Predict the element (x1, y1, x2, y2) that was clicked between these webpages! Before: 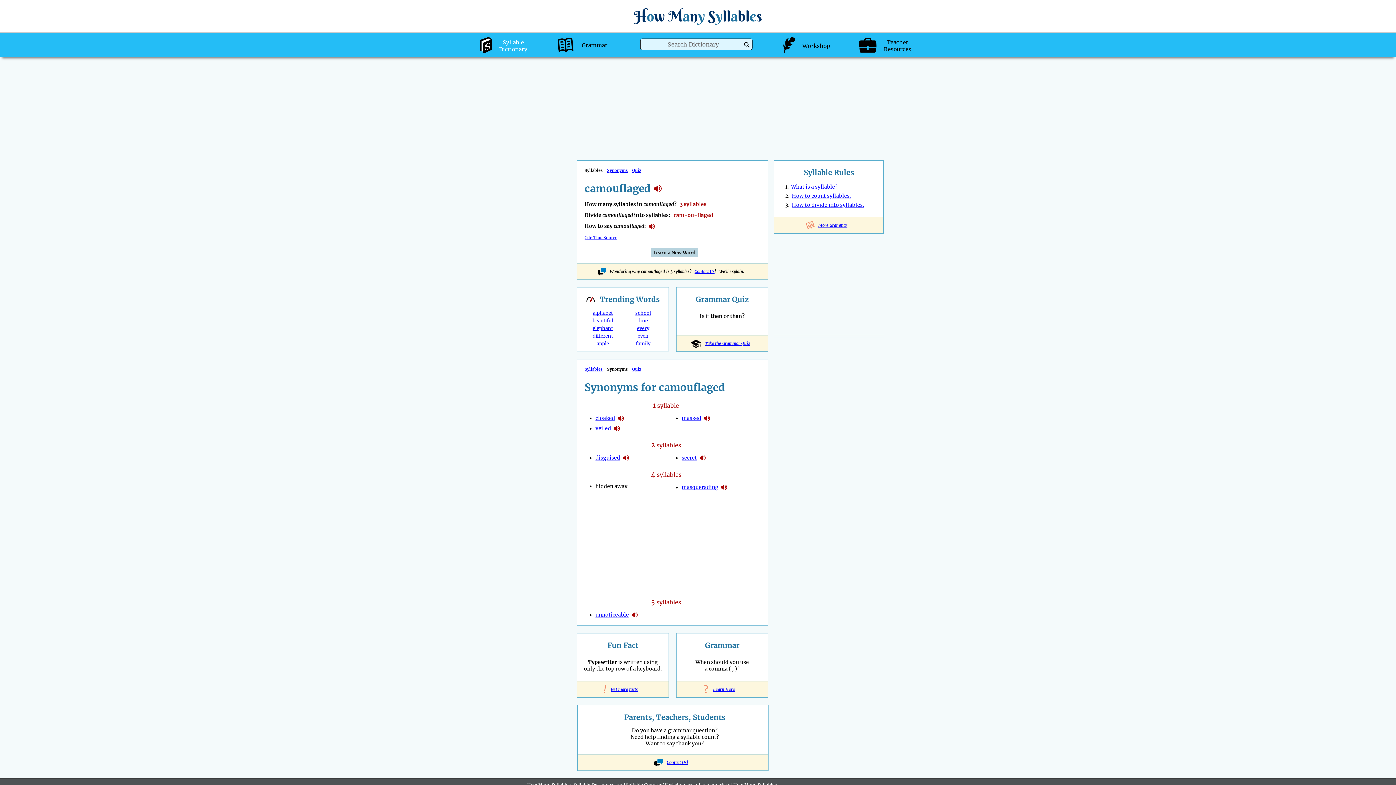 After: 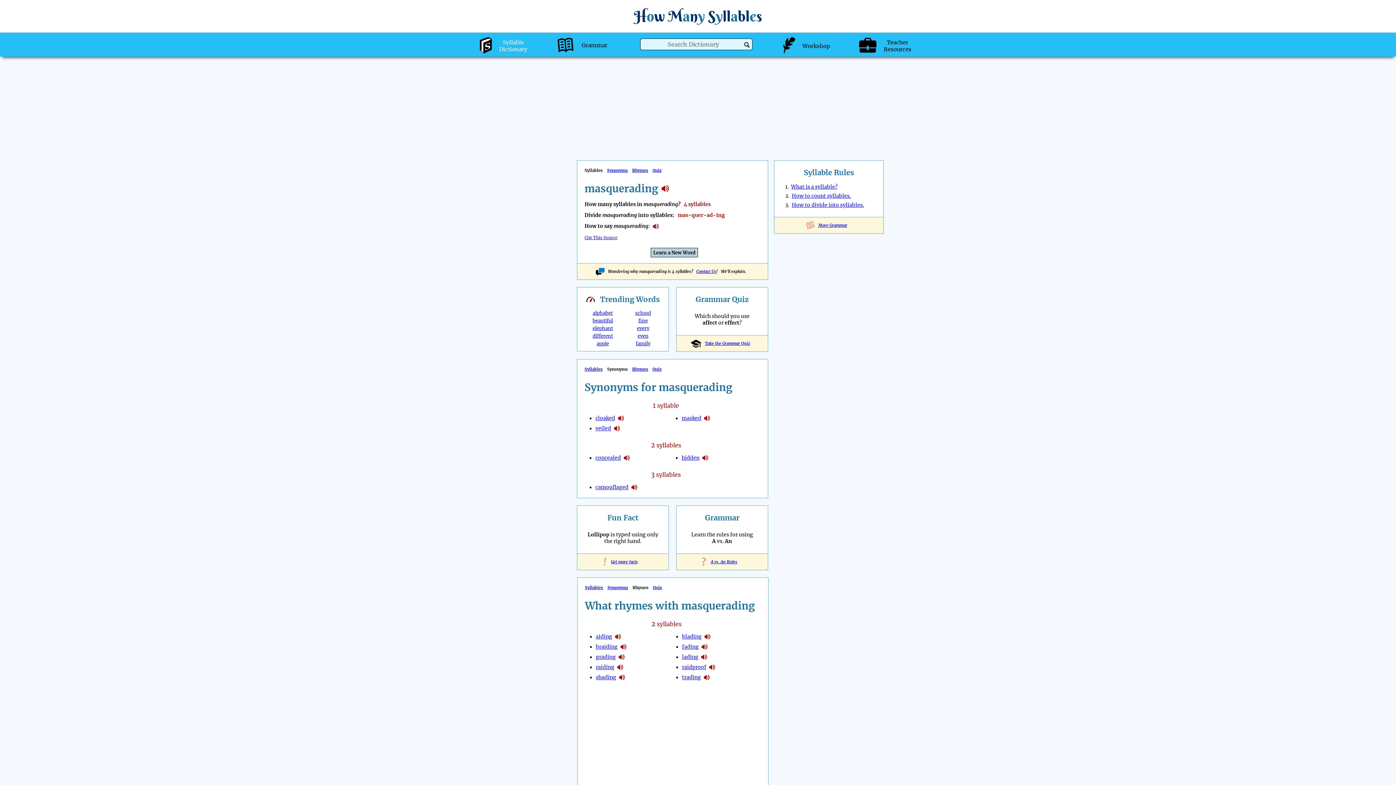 Action: label: masquerading bbox: (681, 484, 718, 490)